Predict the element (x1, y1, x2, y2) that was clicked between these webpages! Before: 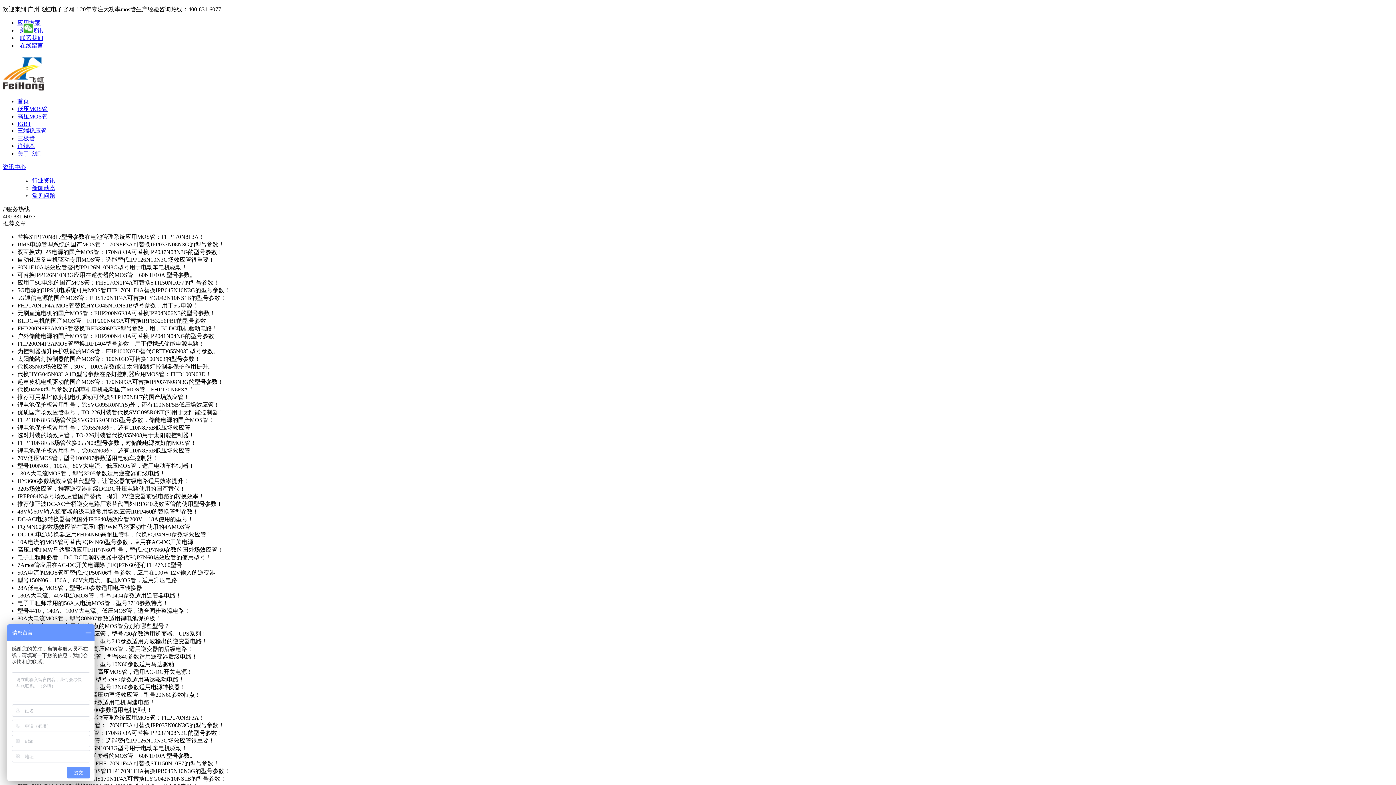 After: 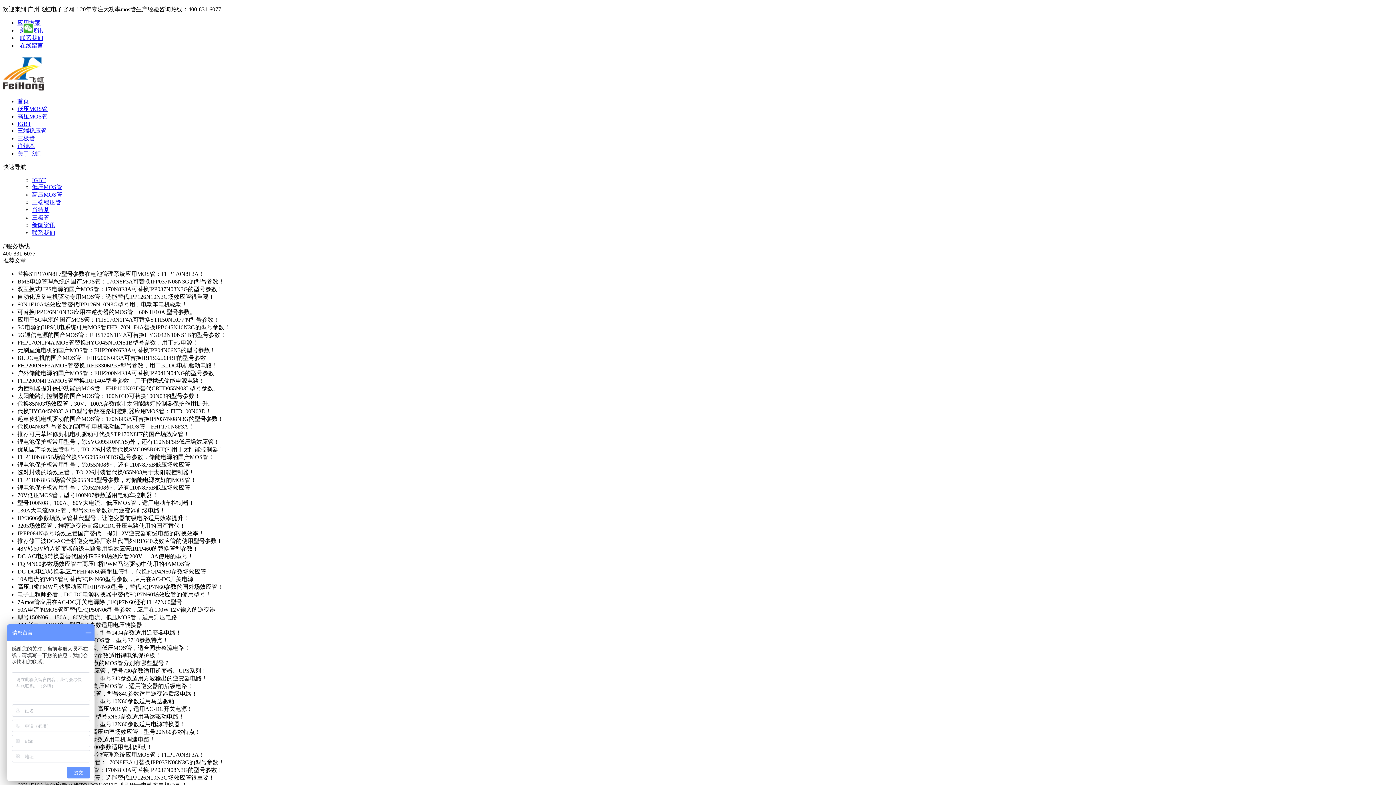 Action: label: 在线留言 bbox: (20, 42, 43, 48)